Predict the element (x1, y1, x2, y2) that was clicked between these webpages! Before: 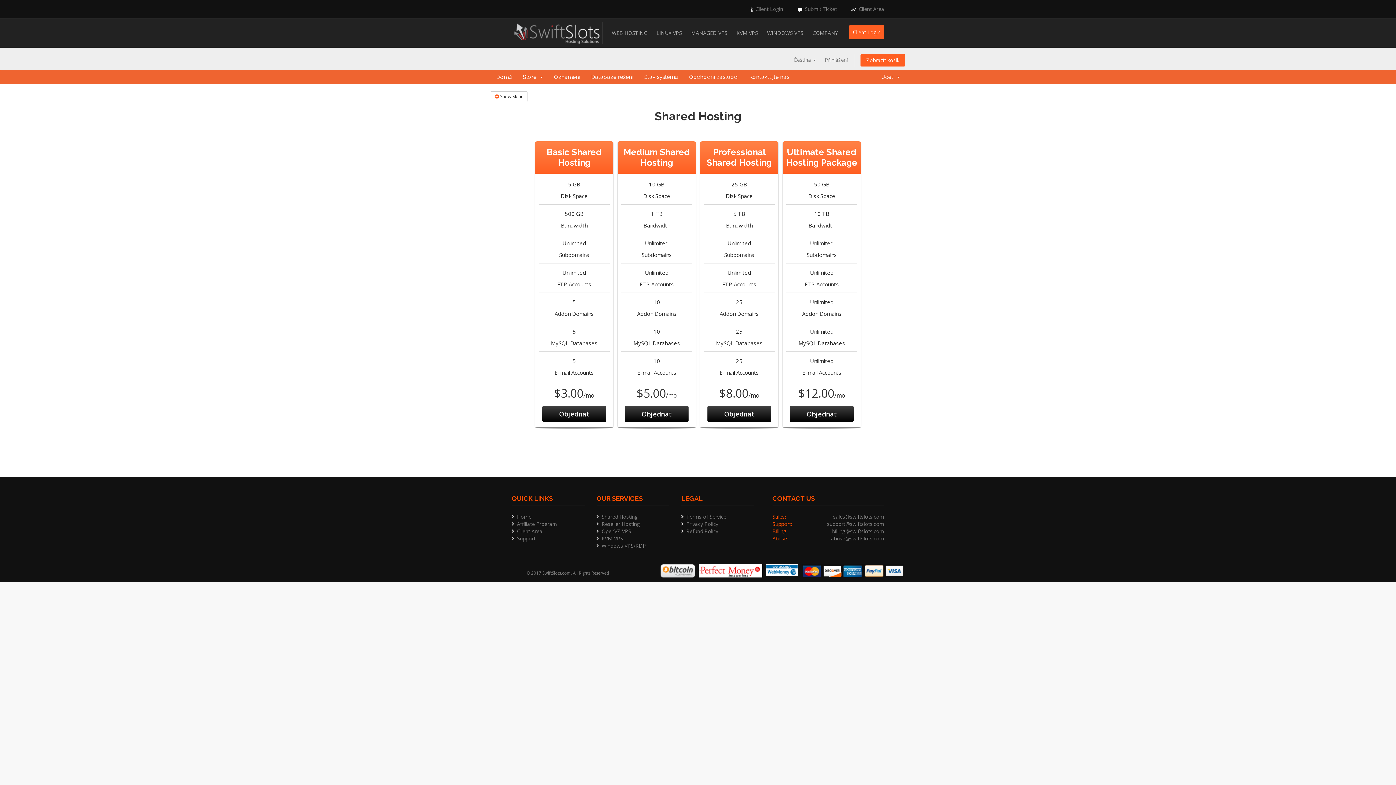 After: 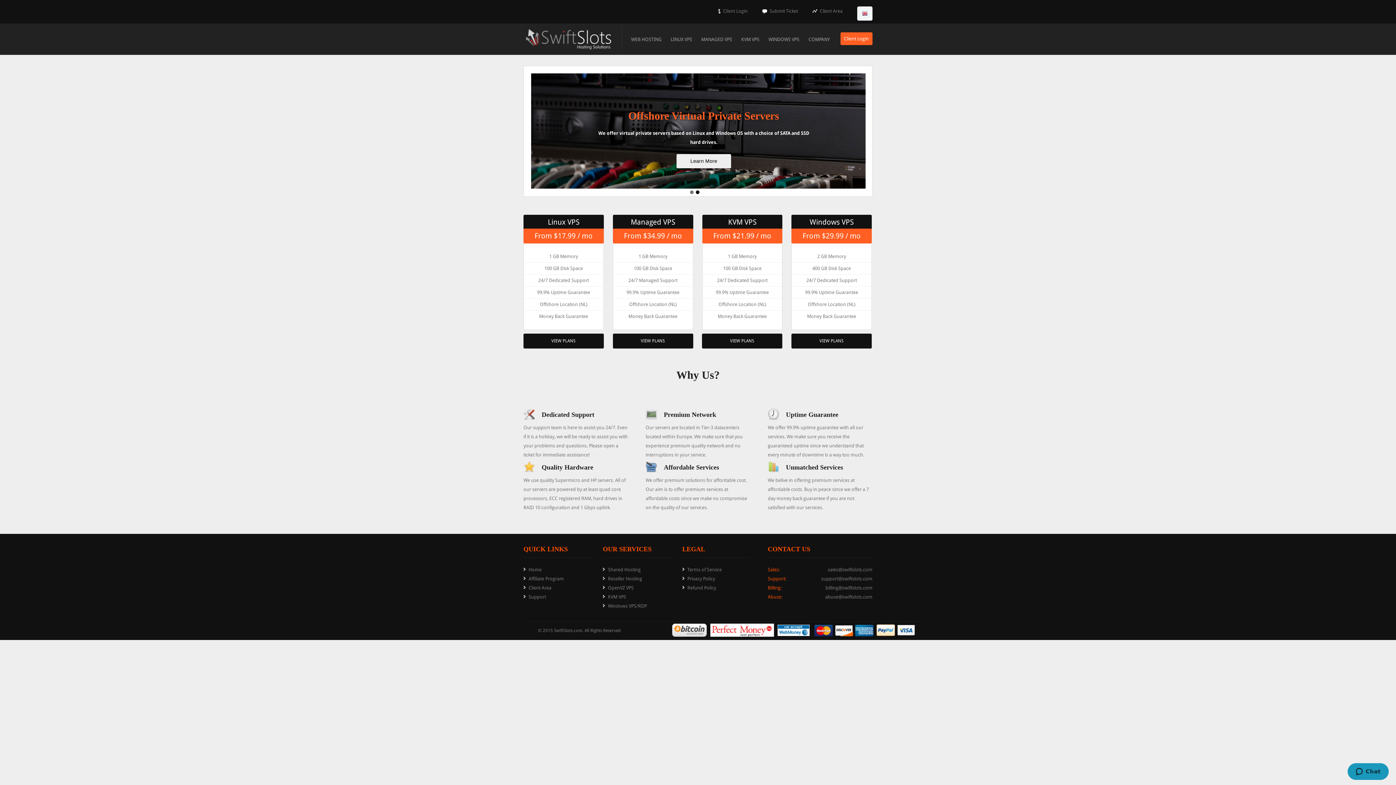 Action: bbox: (517, 513, 531, 520) label: Home